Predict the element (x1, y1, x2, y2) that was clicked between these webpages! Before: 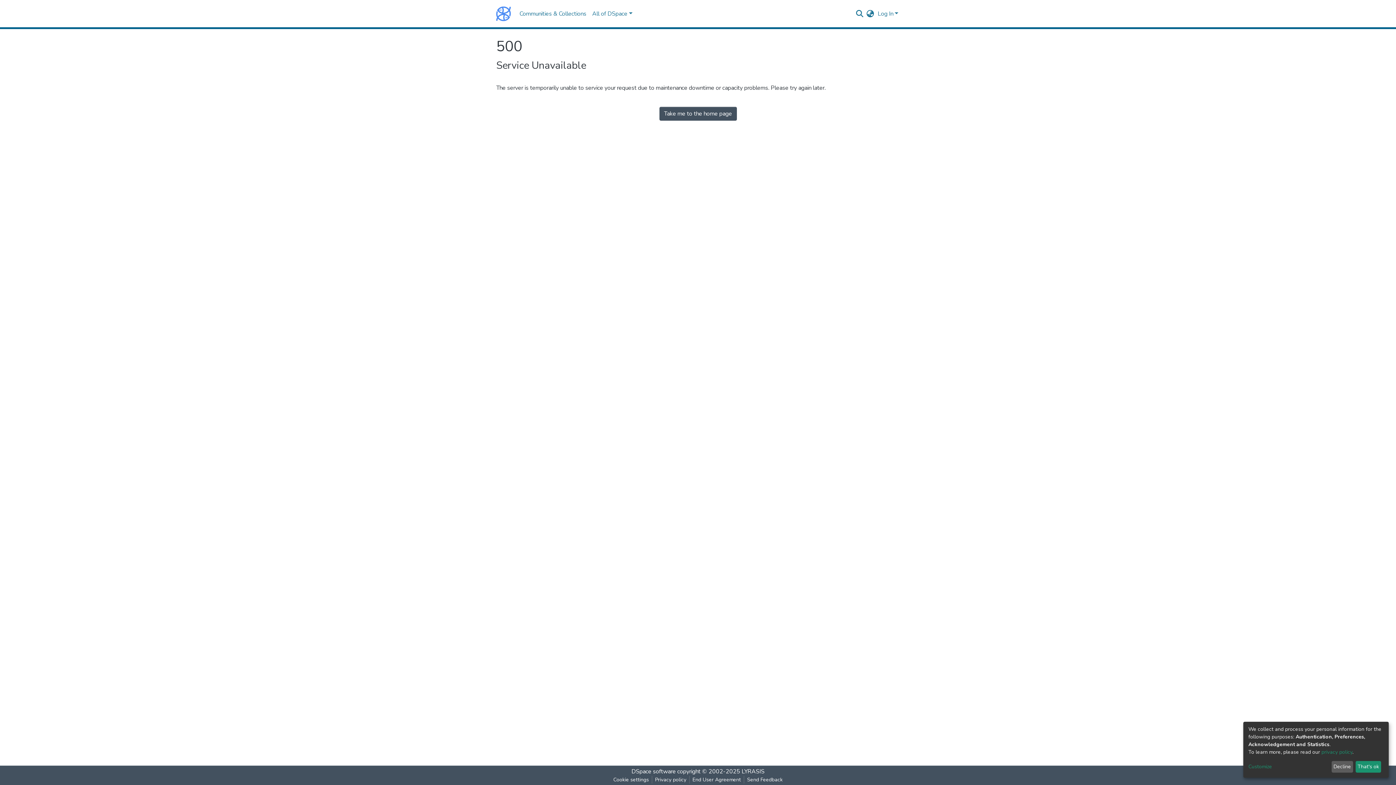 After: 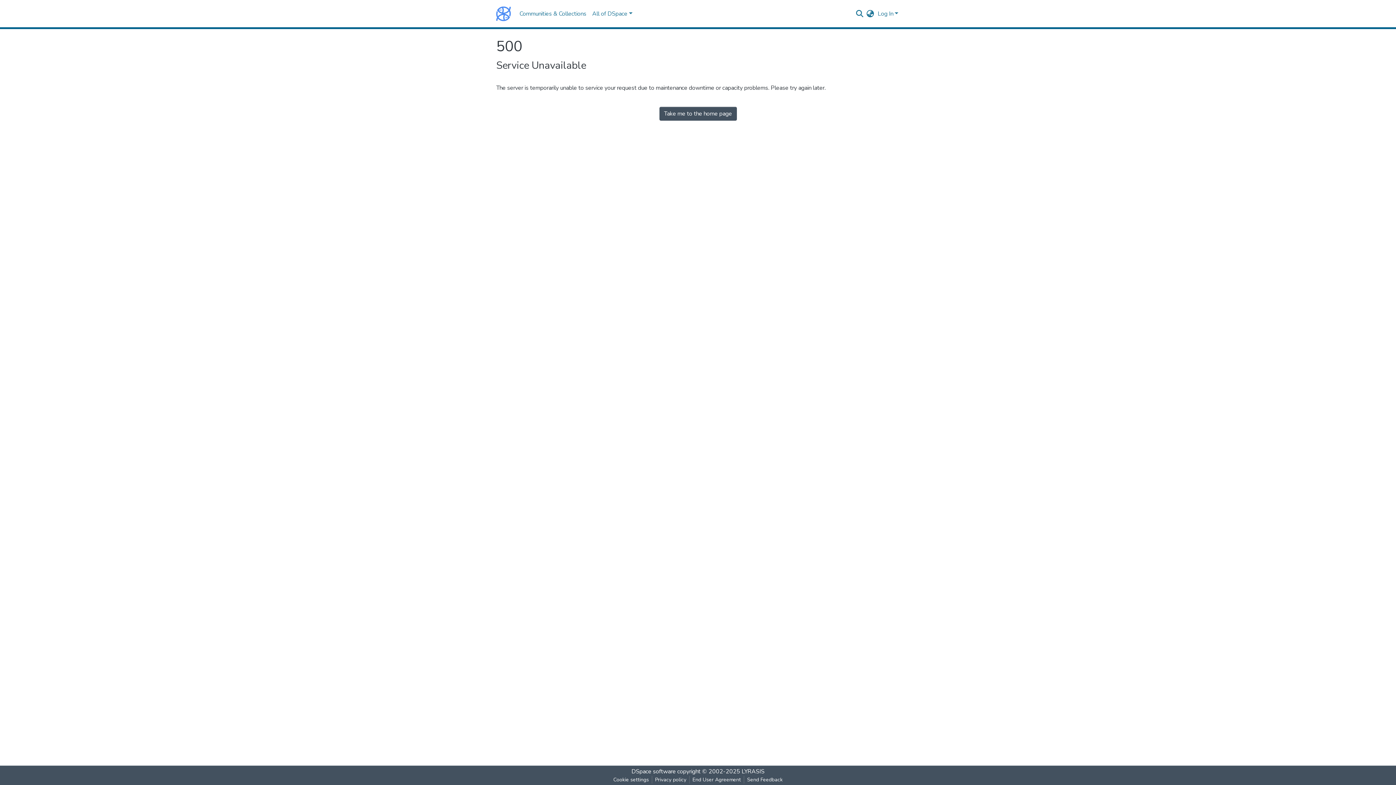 Action: label: Decline bbox: (1331, 761, 1353, 773)